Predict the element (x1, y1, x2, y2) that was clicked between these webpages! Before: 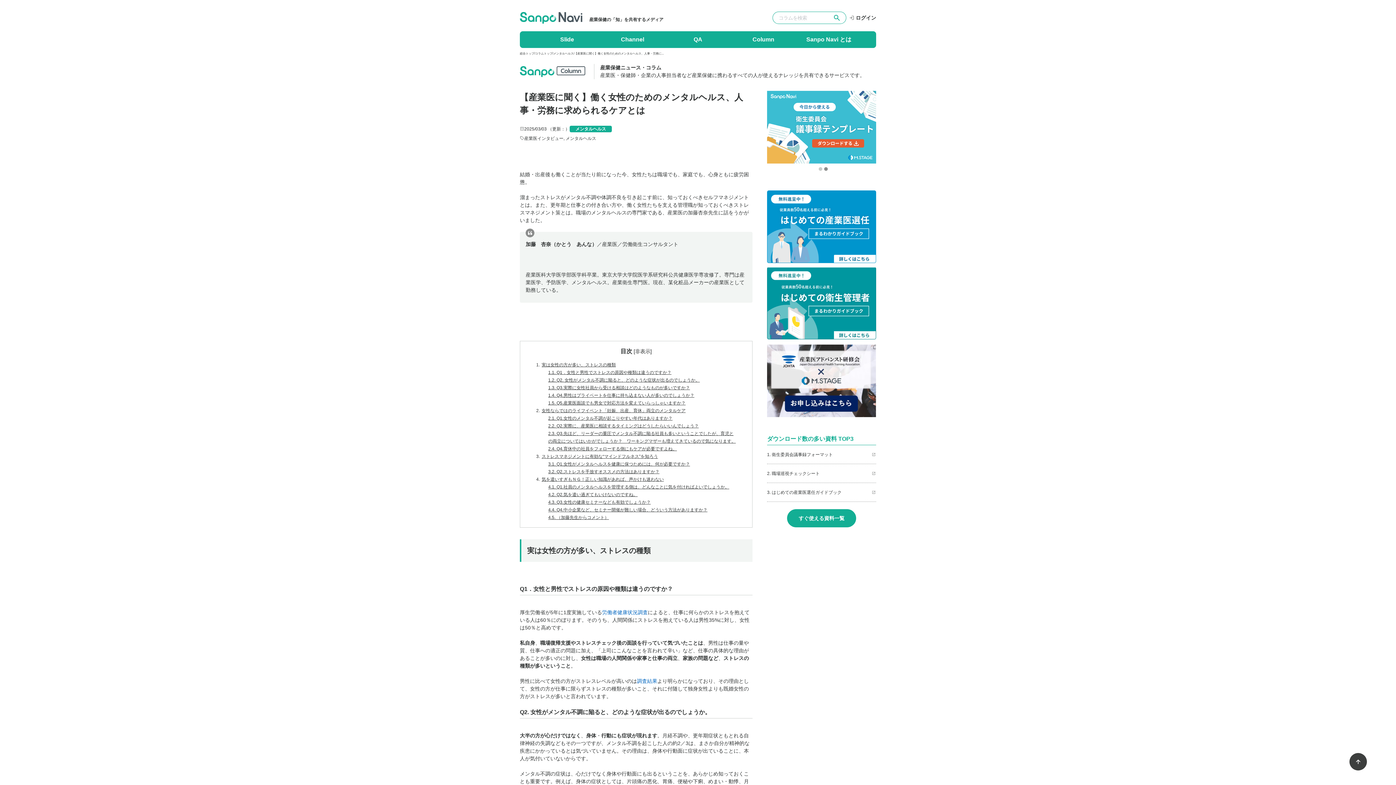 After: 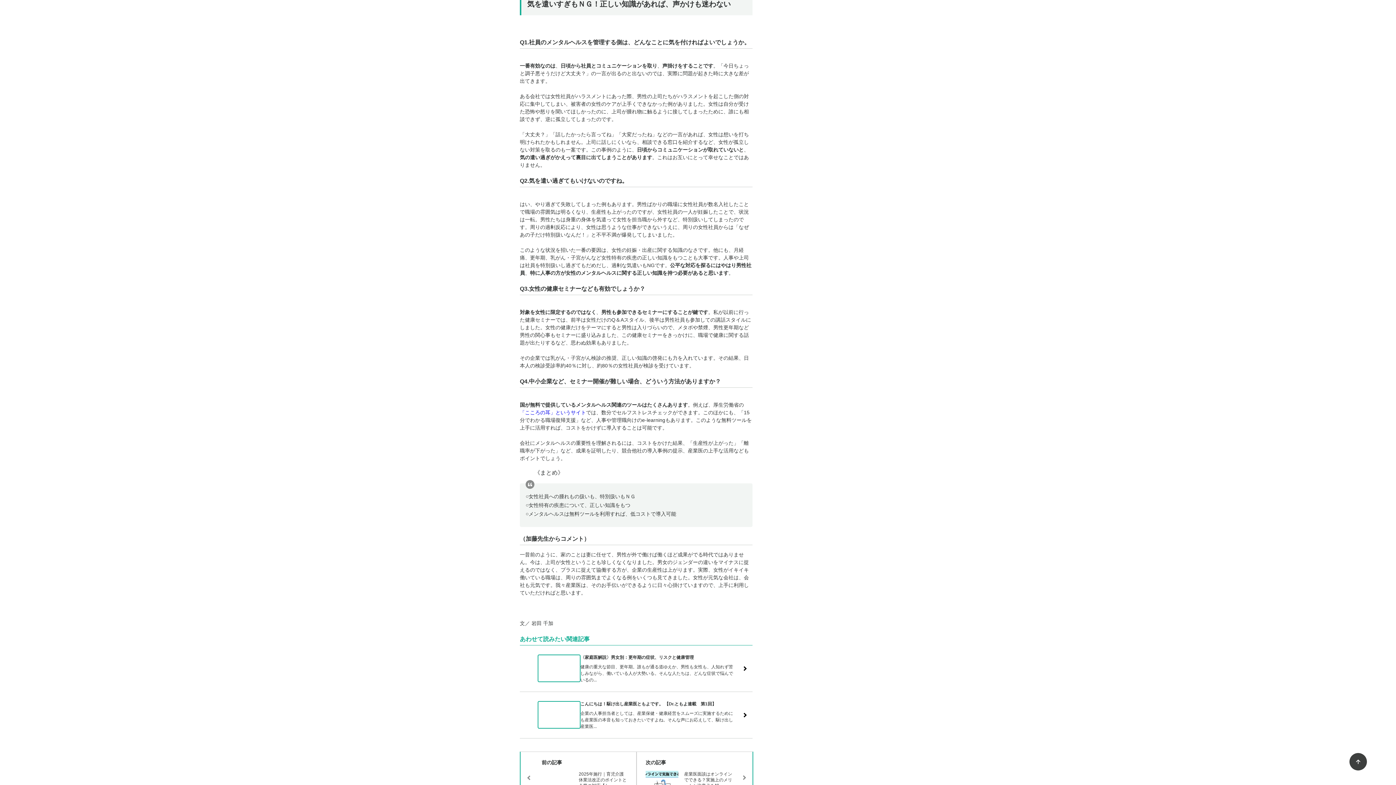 Action: label: 4
気を遣いすぎもＮＧ！正しい知識があれば、声かけも迷わない bbox: (536, 476, 664, 483)